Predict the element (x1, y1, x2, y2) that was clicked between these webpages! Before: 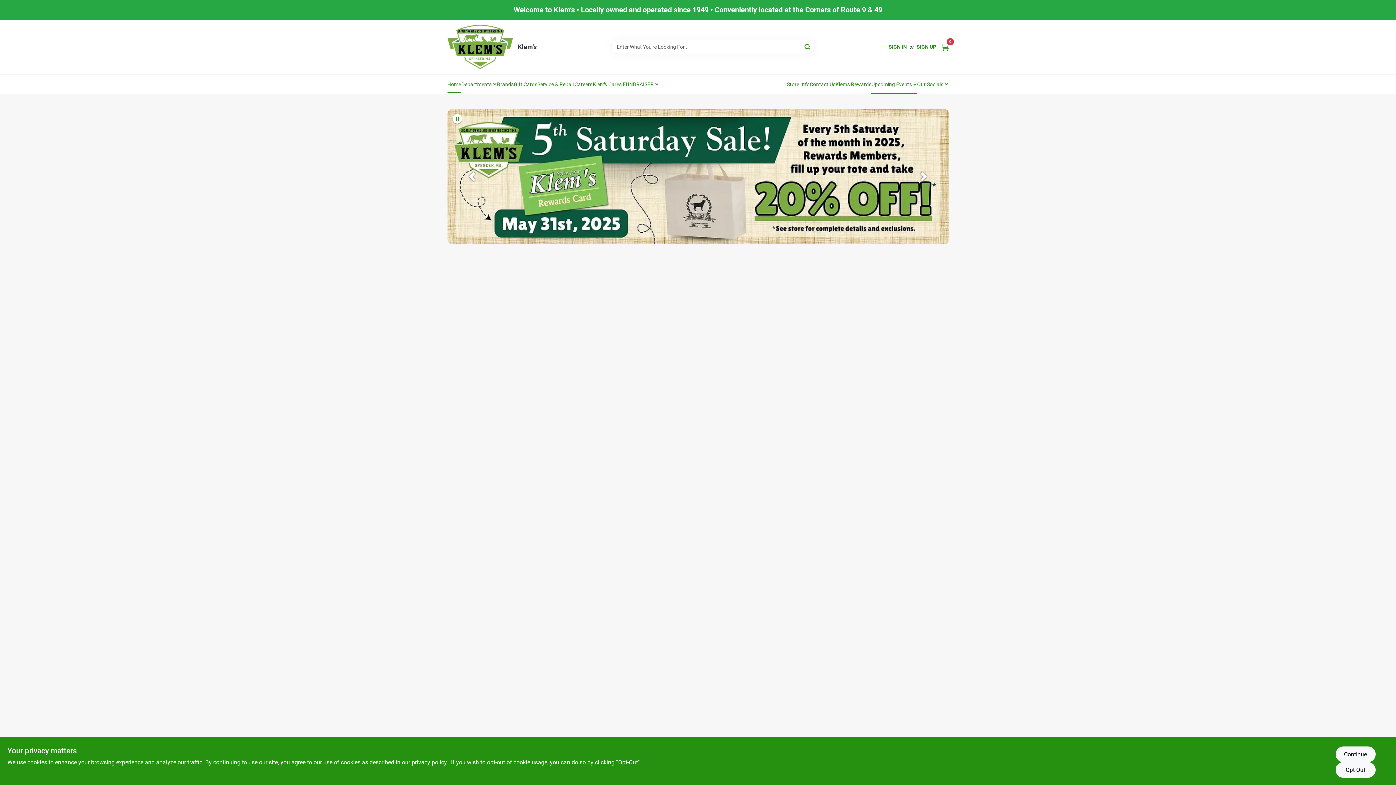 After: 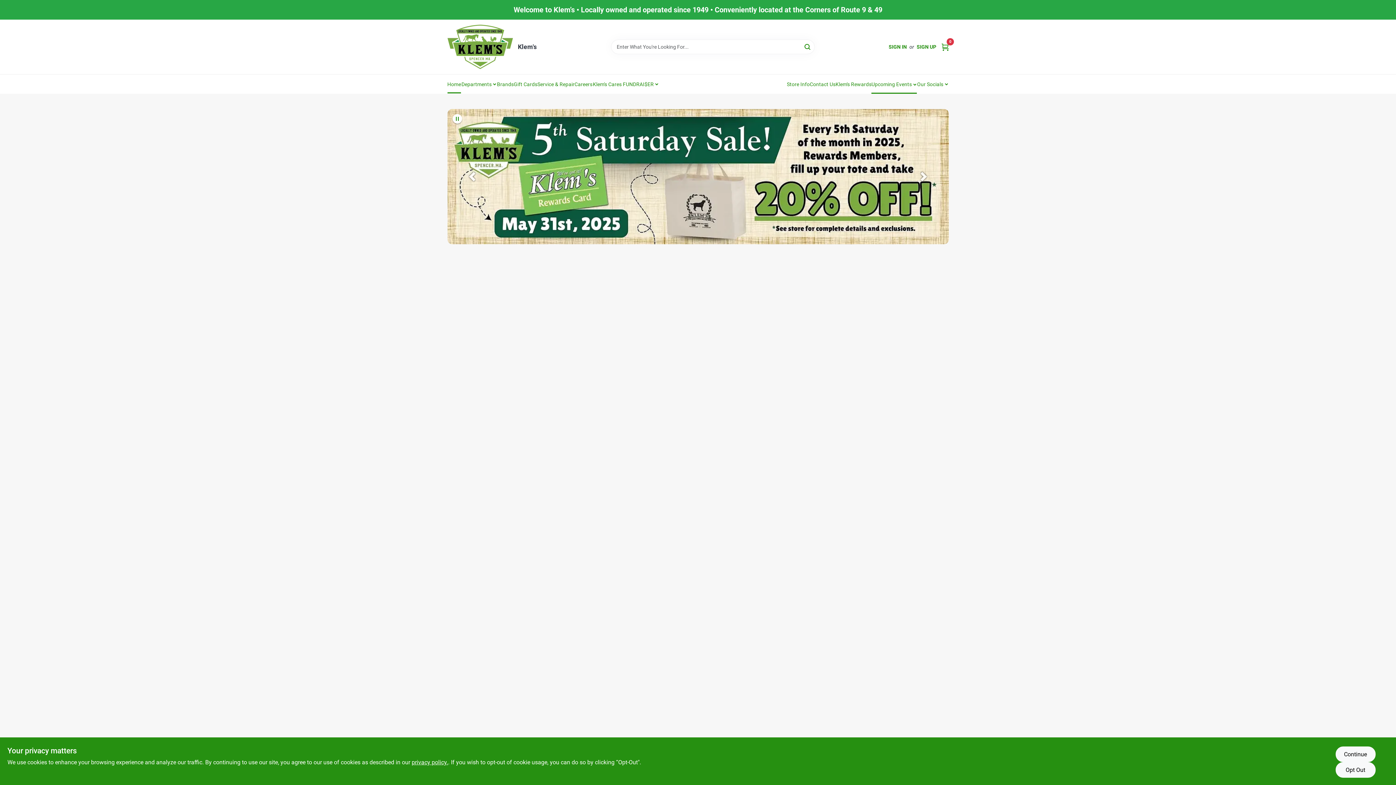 Action: bbox: (593, 75, 653, 93) label: Klem's Cares FUNDRAI$ER